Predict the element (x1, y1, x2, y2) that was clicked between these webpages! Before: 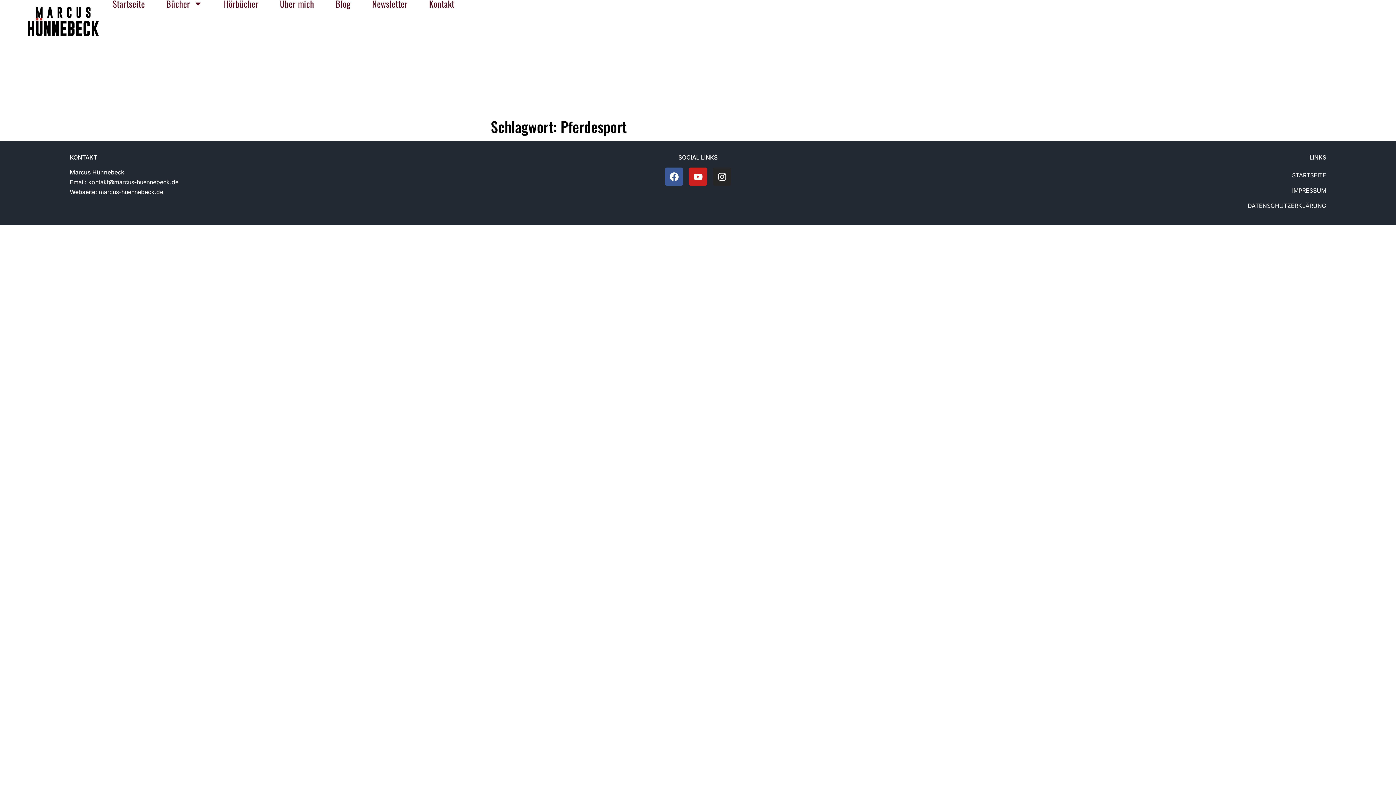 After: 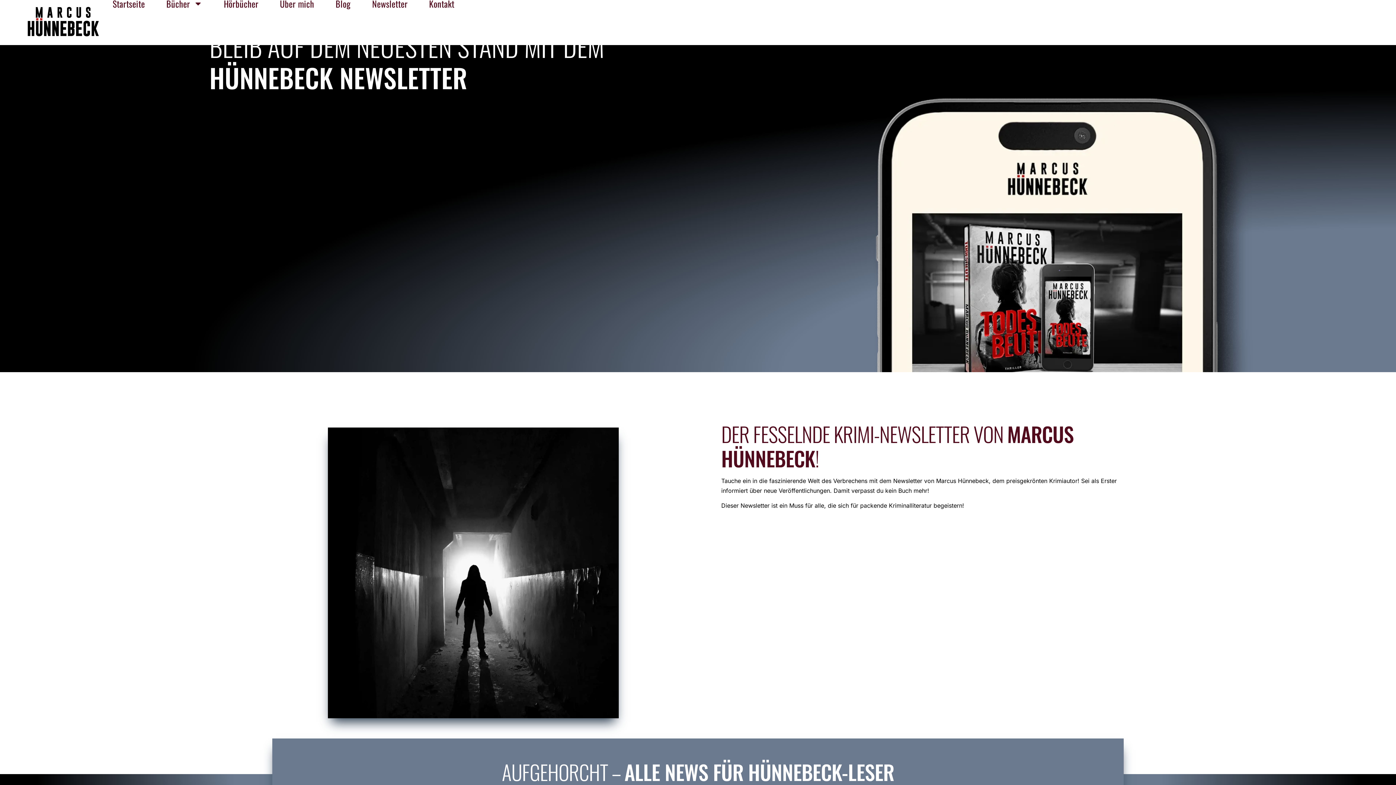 Action: bbox: (368, -18, 411, 25) label: Newsletter